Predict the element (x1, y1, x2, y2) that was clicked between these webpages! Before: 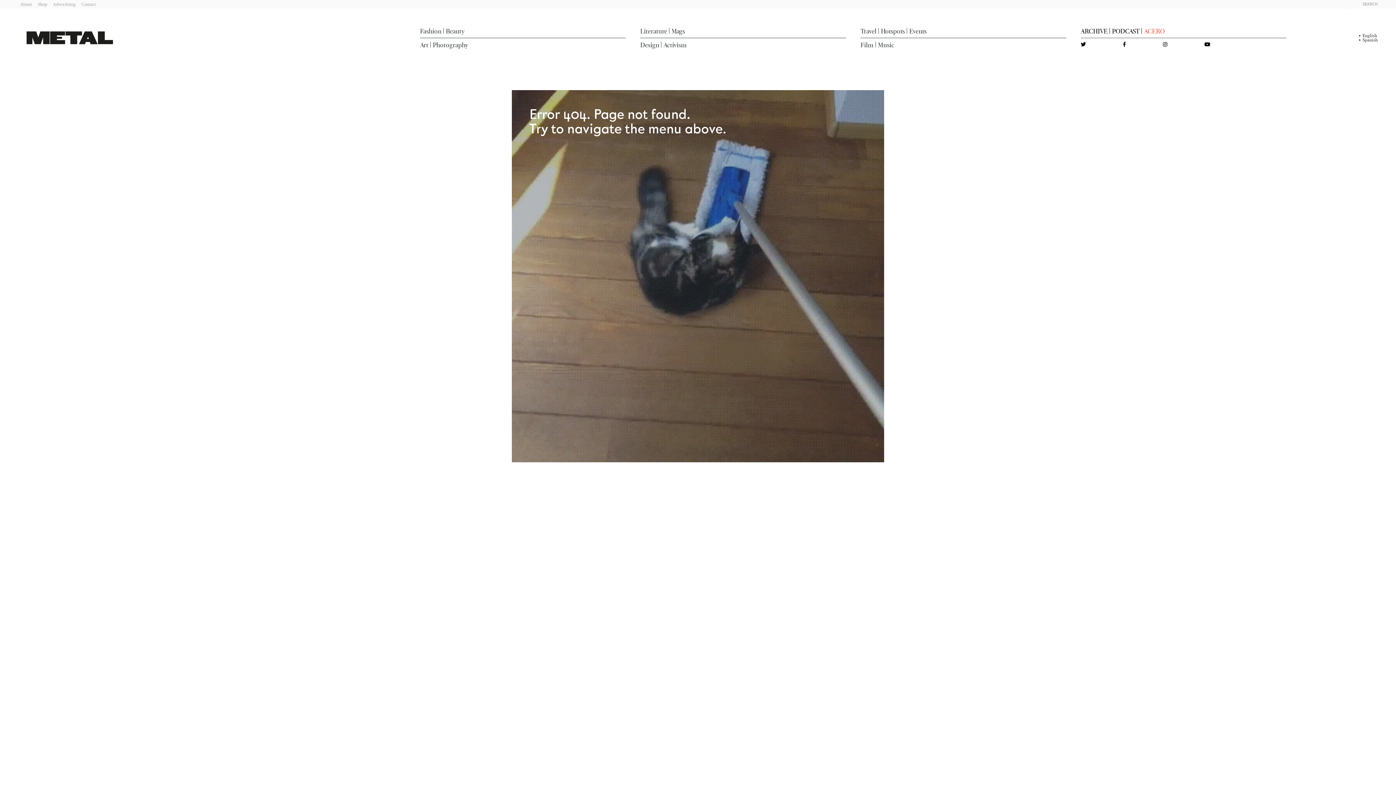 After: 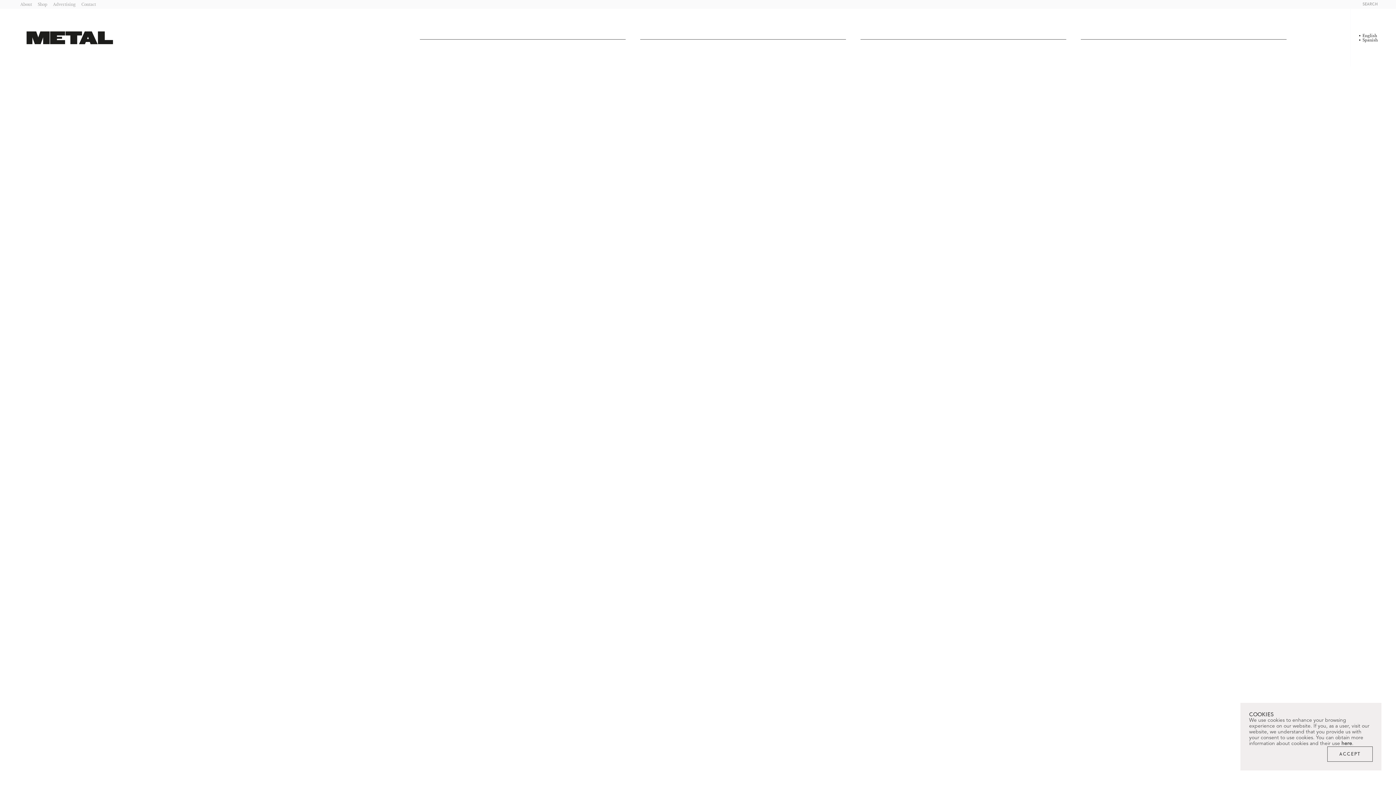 Action: label: Mags bbox: (671, 27, 685, 34)